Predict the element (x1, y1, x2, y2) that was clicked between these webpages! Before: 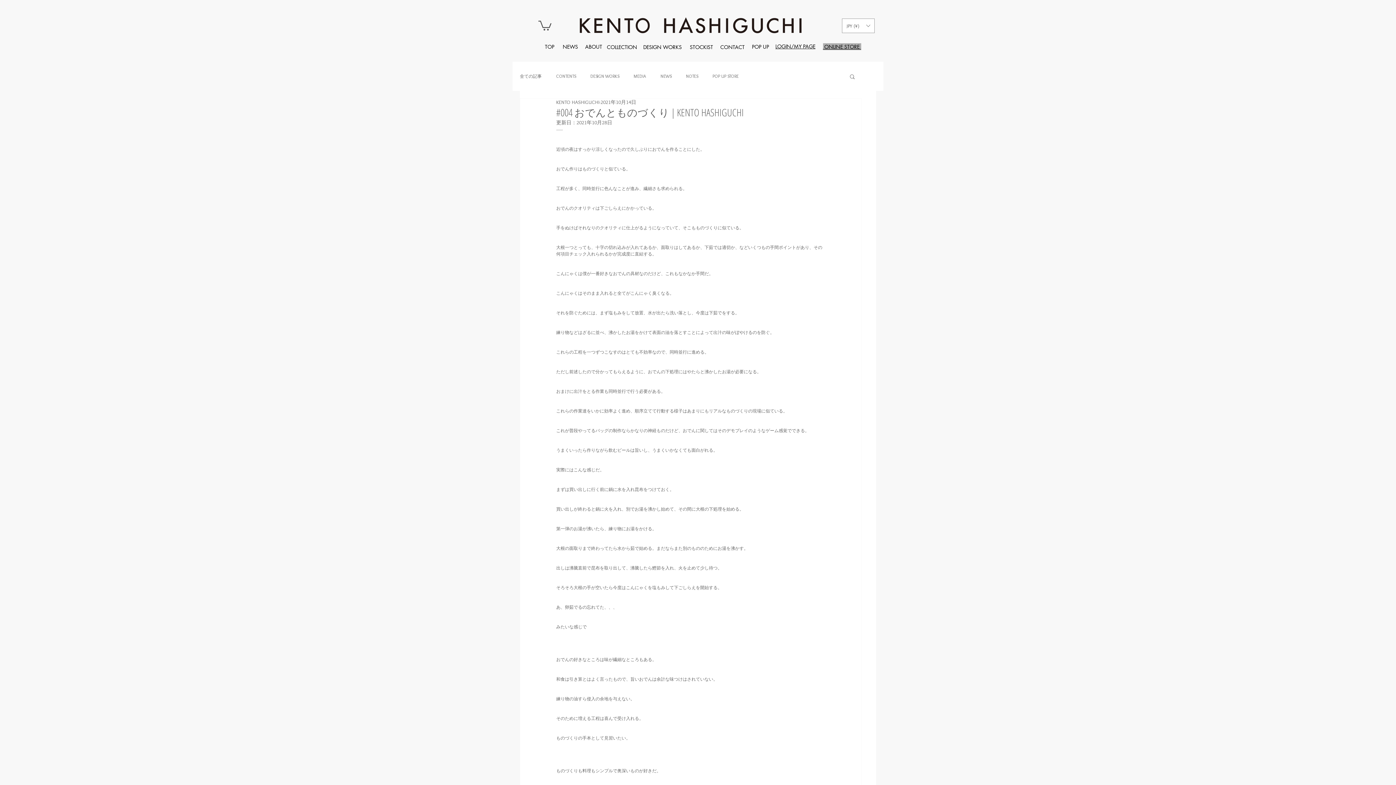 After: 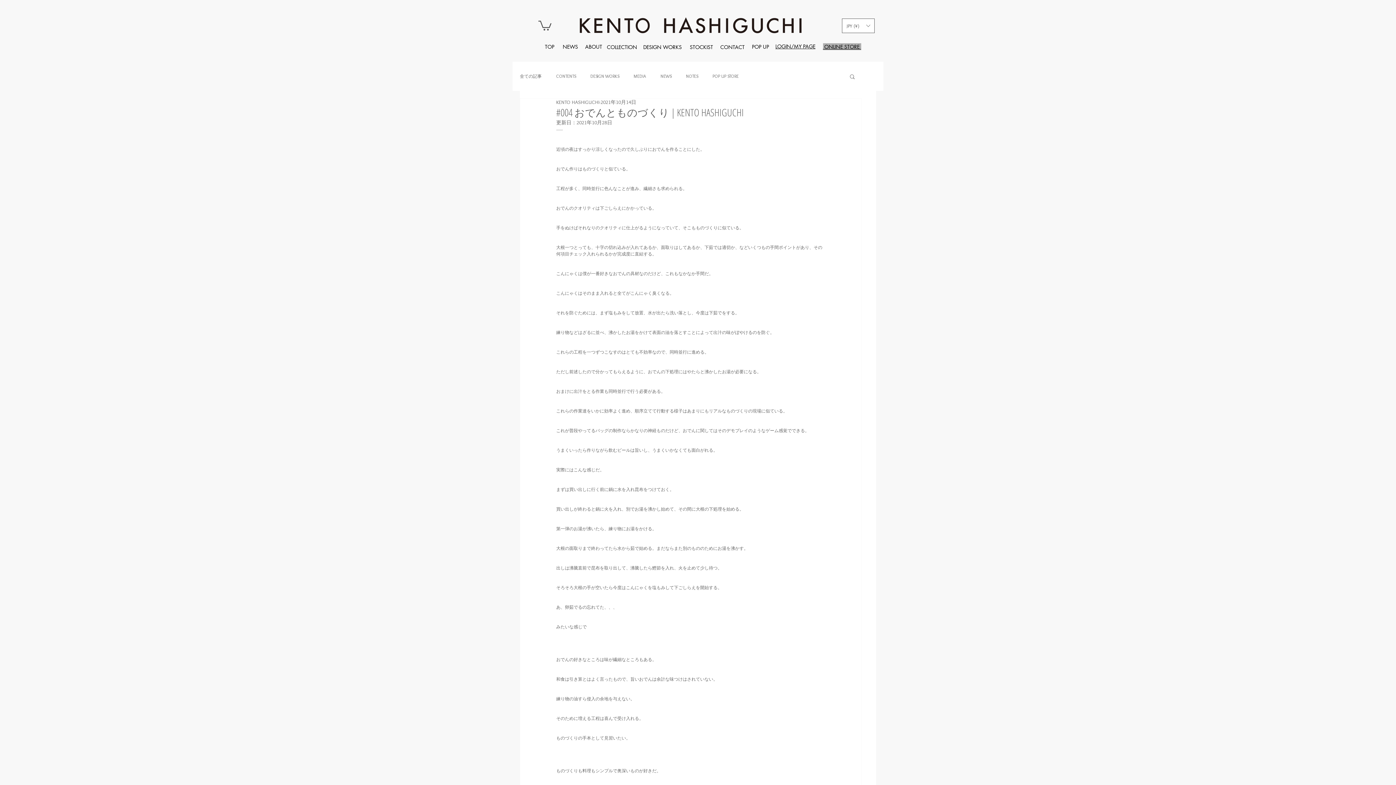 Action: bbox: (842, 18, 874, 33) label: 通貨換算ツール